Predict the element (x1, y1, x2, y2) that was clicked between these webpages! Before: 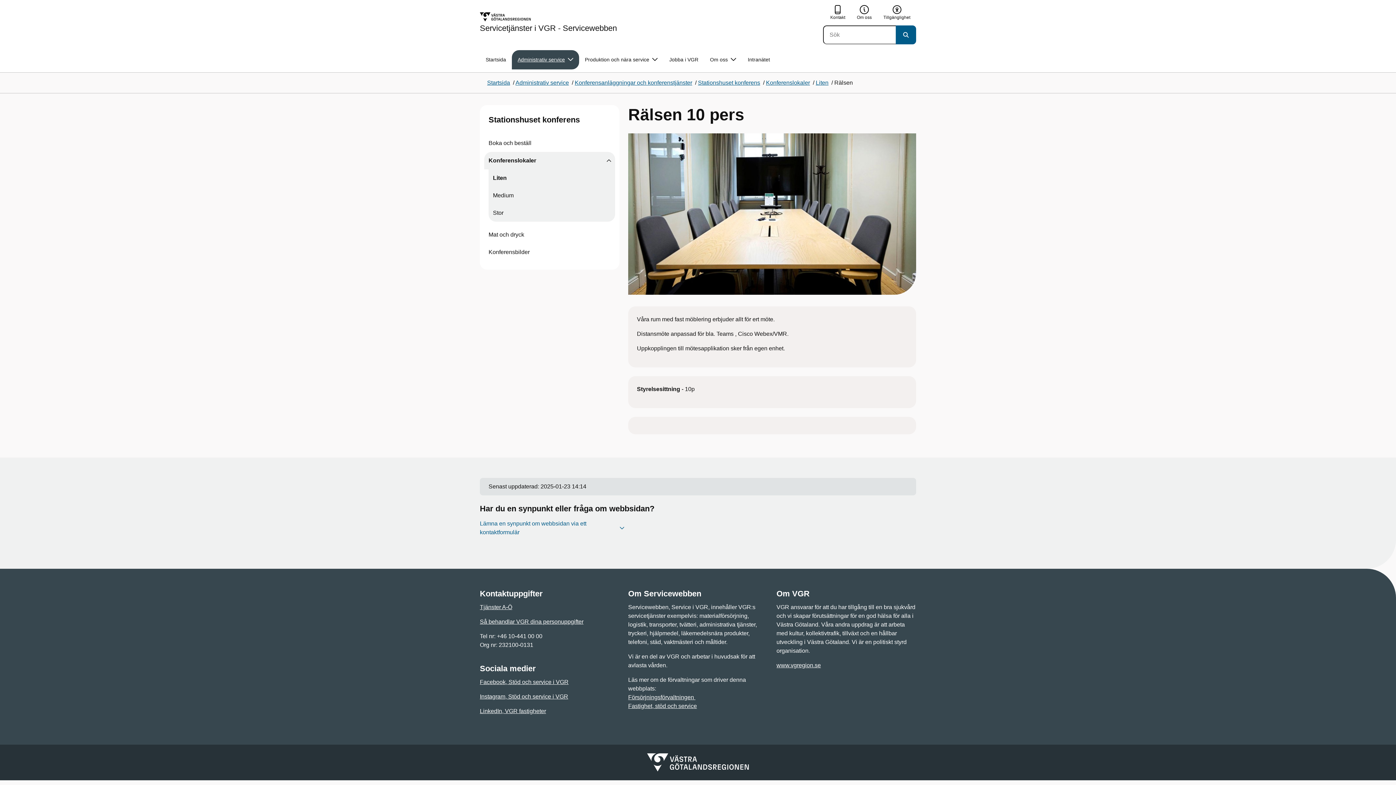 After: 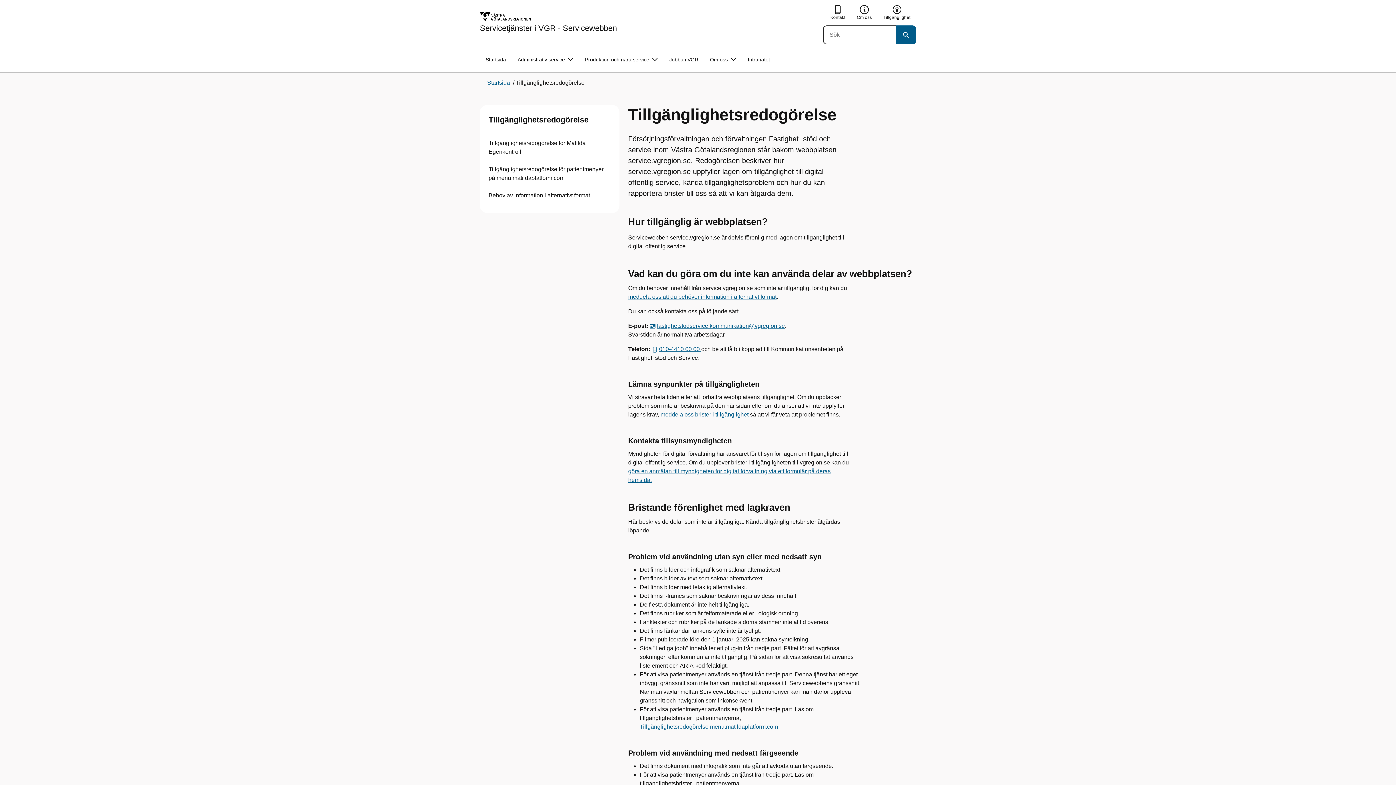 Action: bbox: (883, 4, 910, 20) label: Tillgänglighet